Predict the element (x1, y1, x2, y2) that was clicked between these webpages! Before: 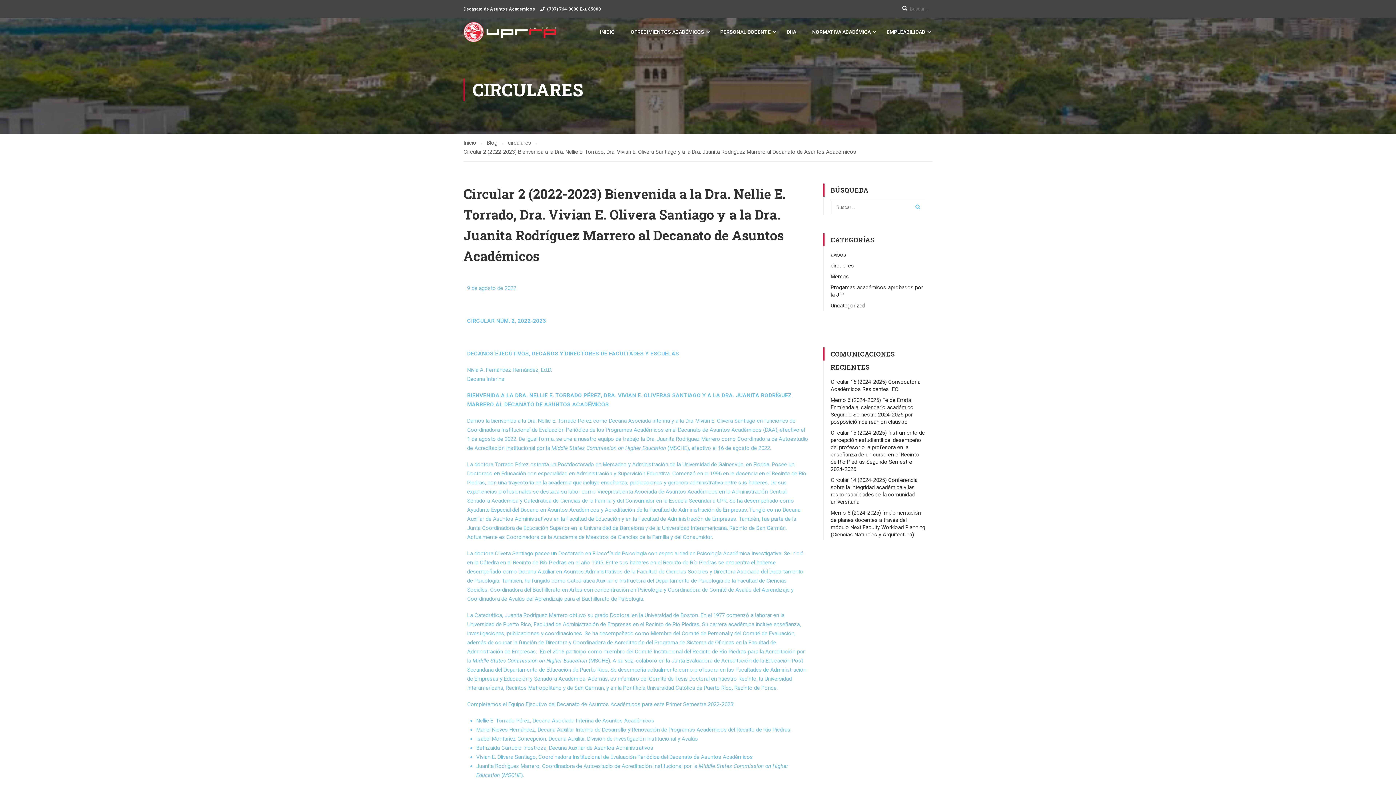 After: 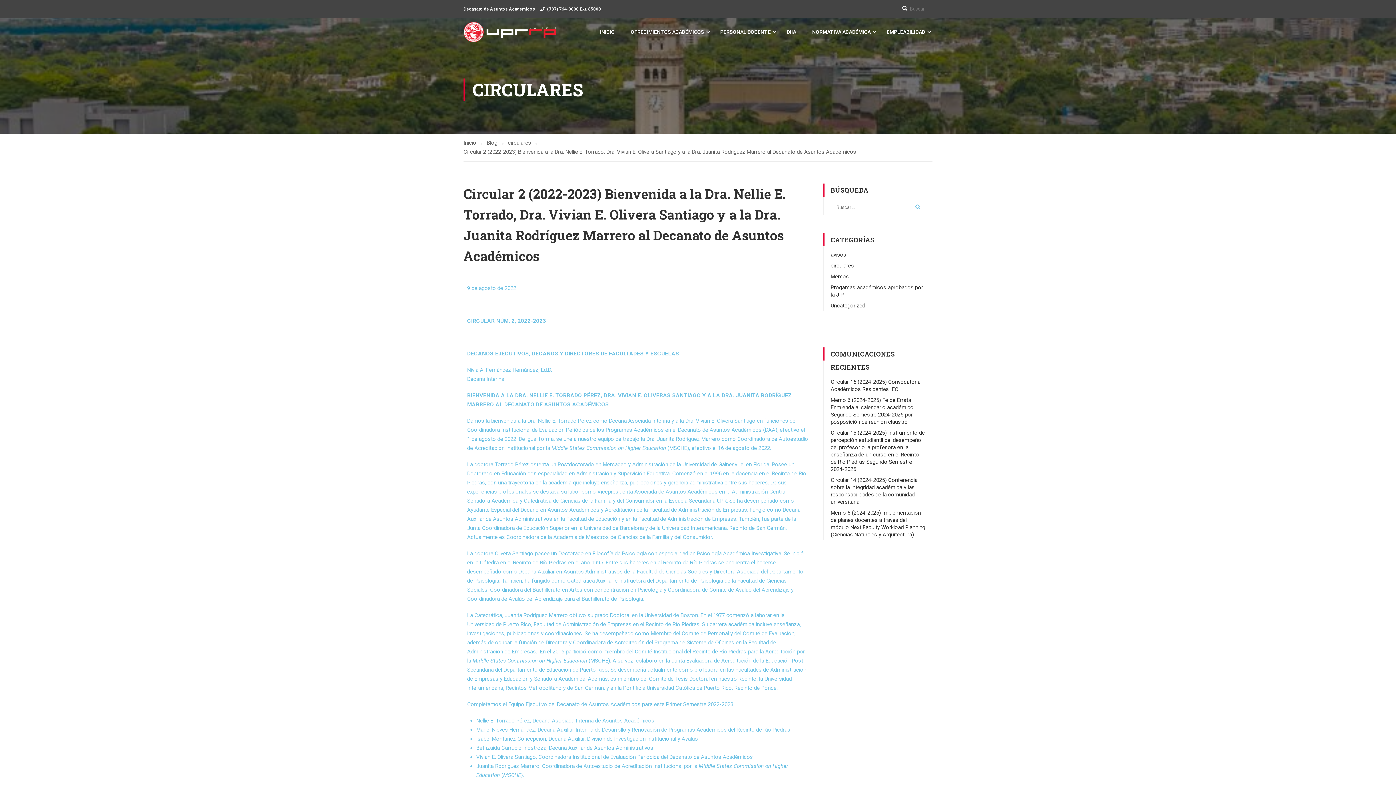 Action: bbox: (547, 6, 601, 11) label: (787) 764-0000 Ext. 85000